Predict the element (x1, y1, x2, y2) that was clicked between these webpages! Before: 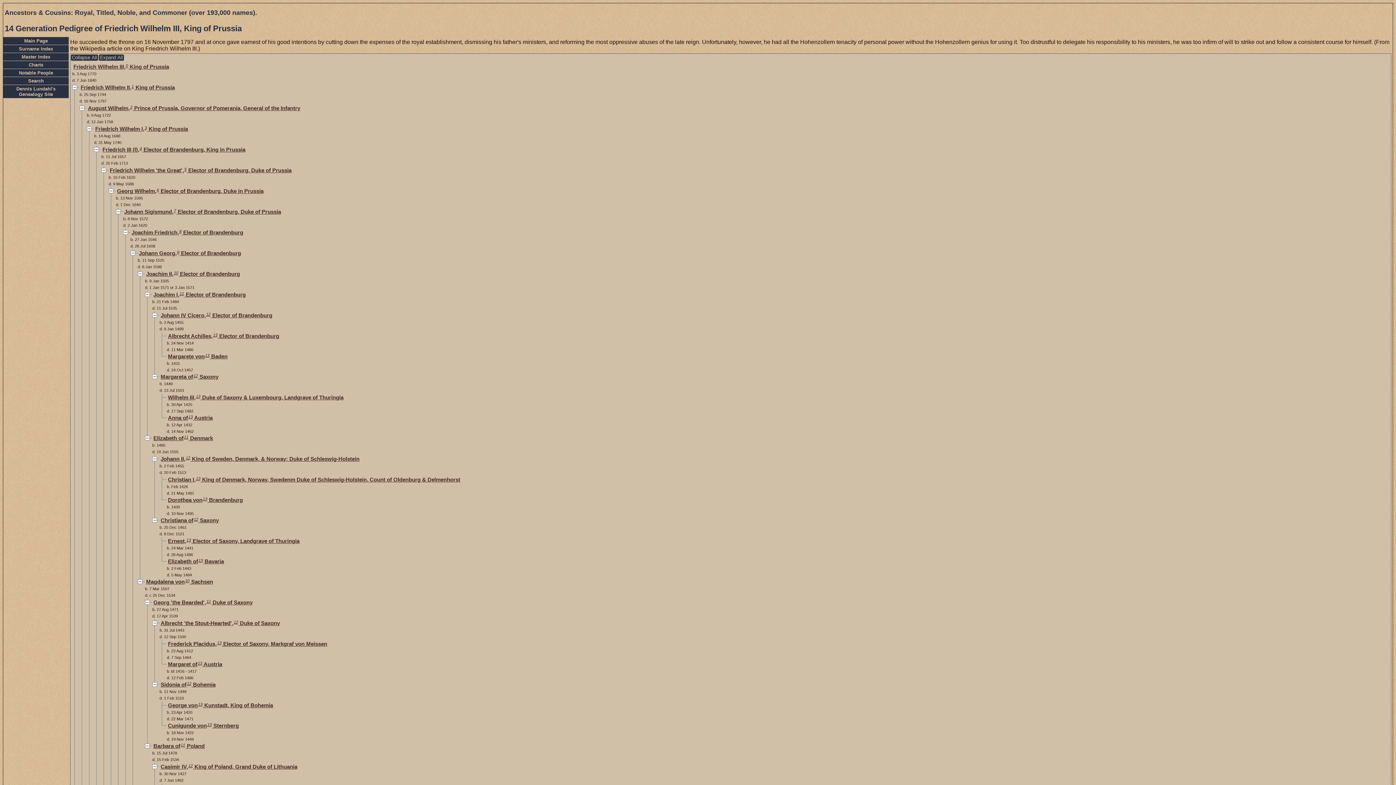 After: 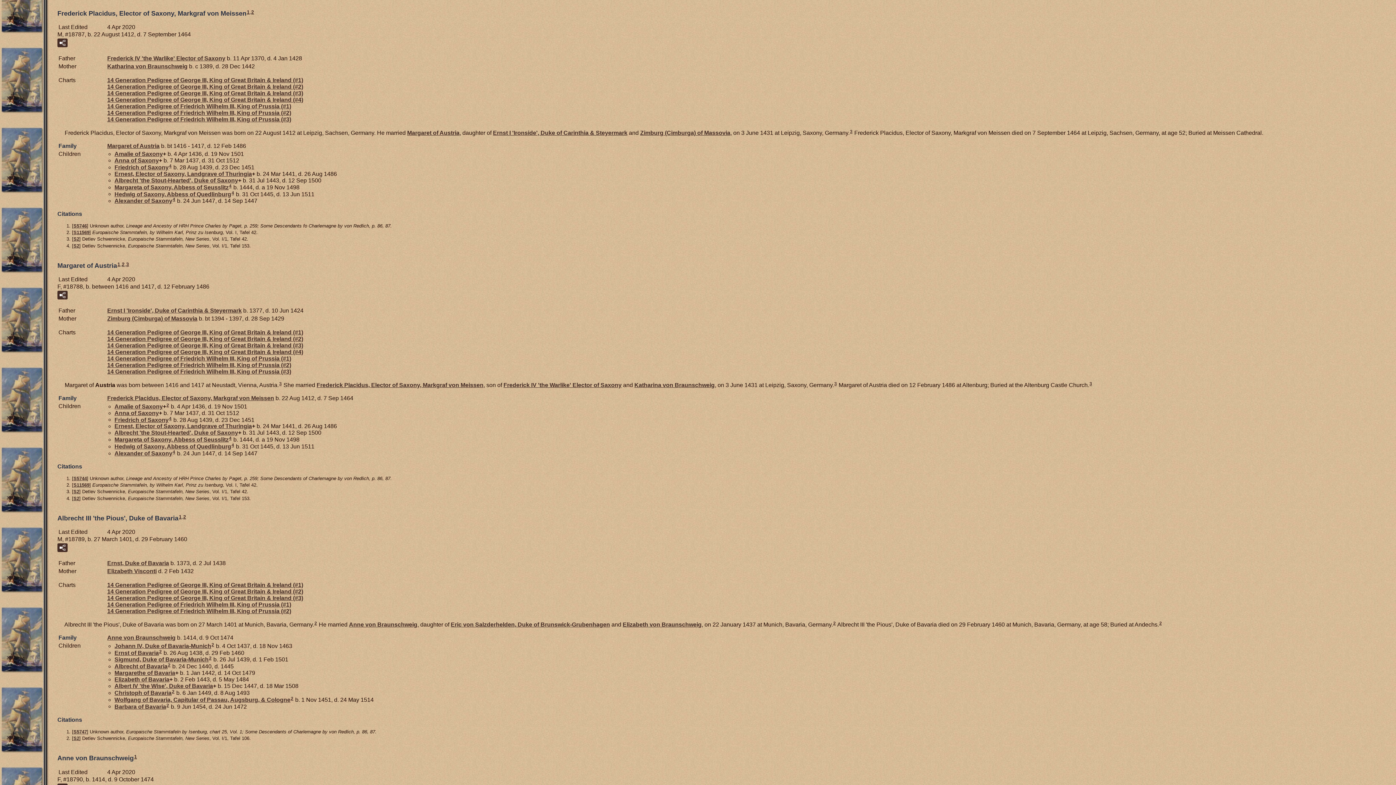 Action: label: Frederick Placidus,13 Elector of Saxony, Markgraf von Meissen bbox: (168, 641, 327, 647)